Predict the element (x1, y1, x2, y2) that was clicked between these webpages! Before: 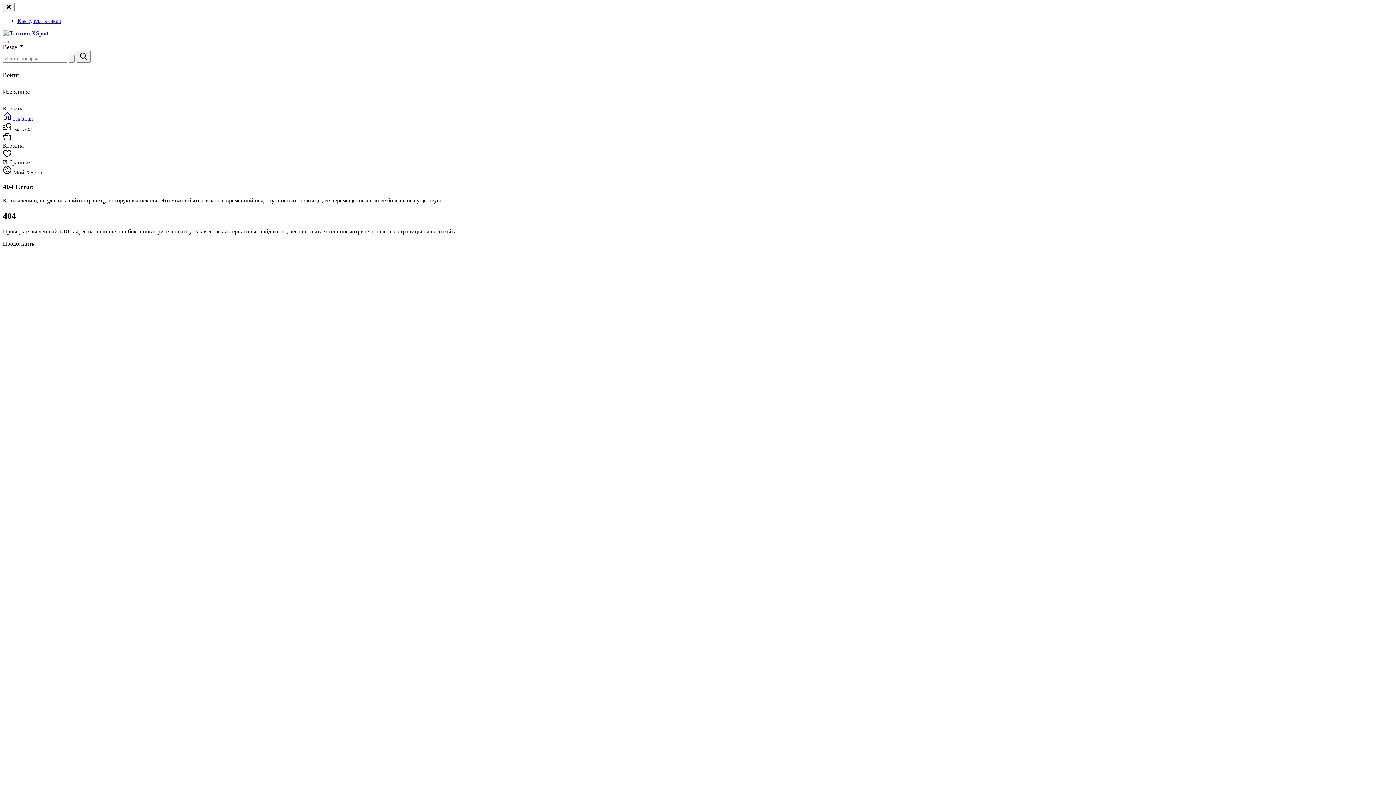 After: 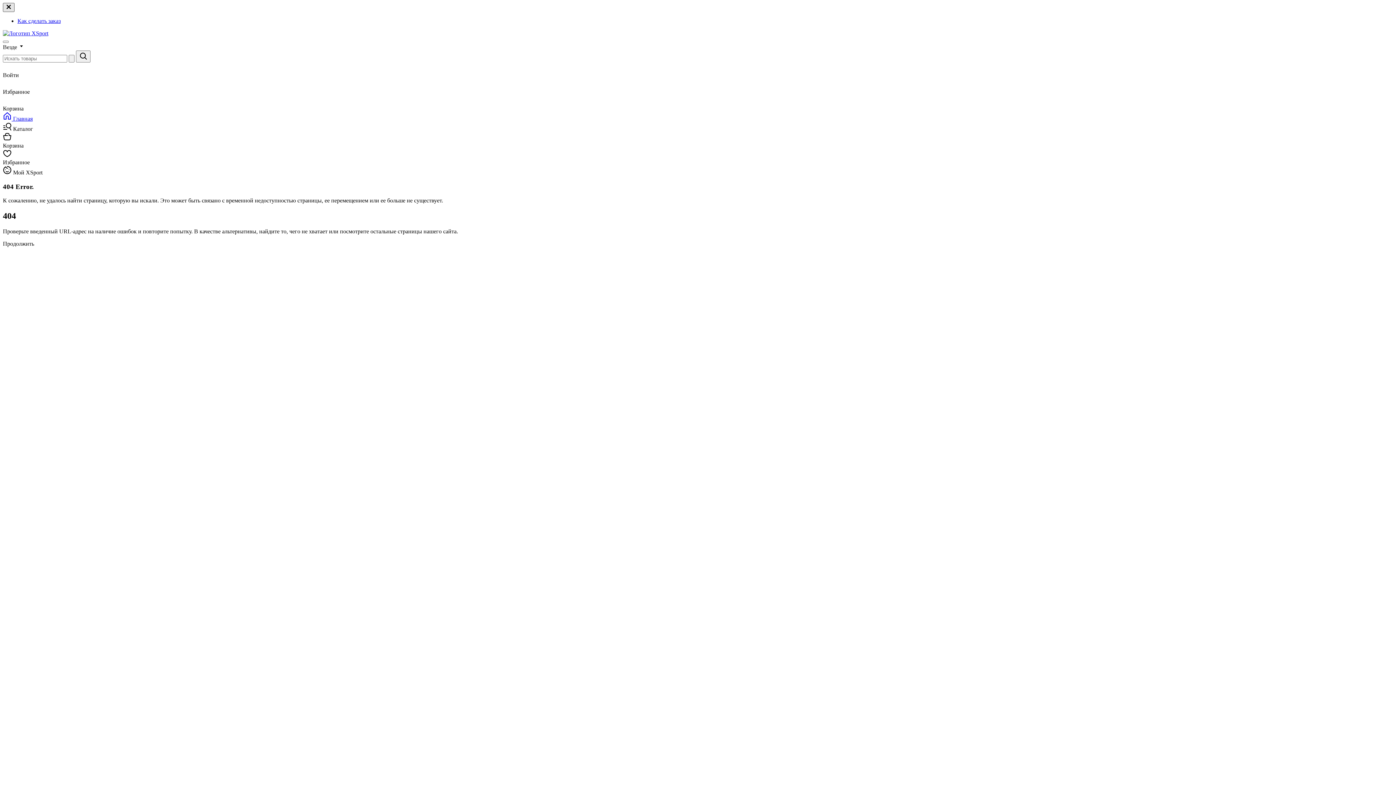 Action: label: Закрыть меню bbox: (2, 2, 14, 12)